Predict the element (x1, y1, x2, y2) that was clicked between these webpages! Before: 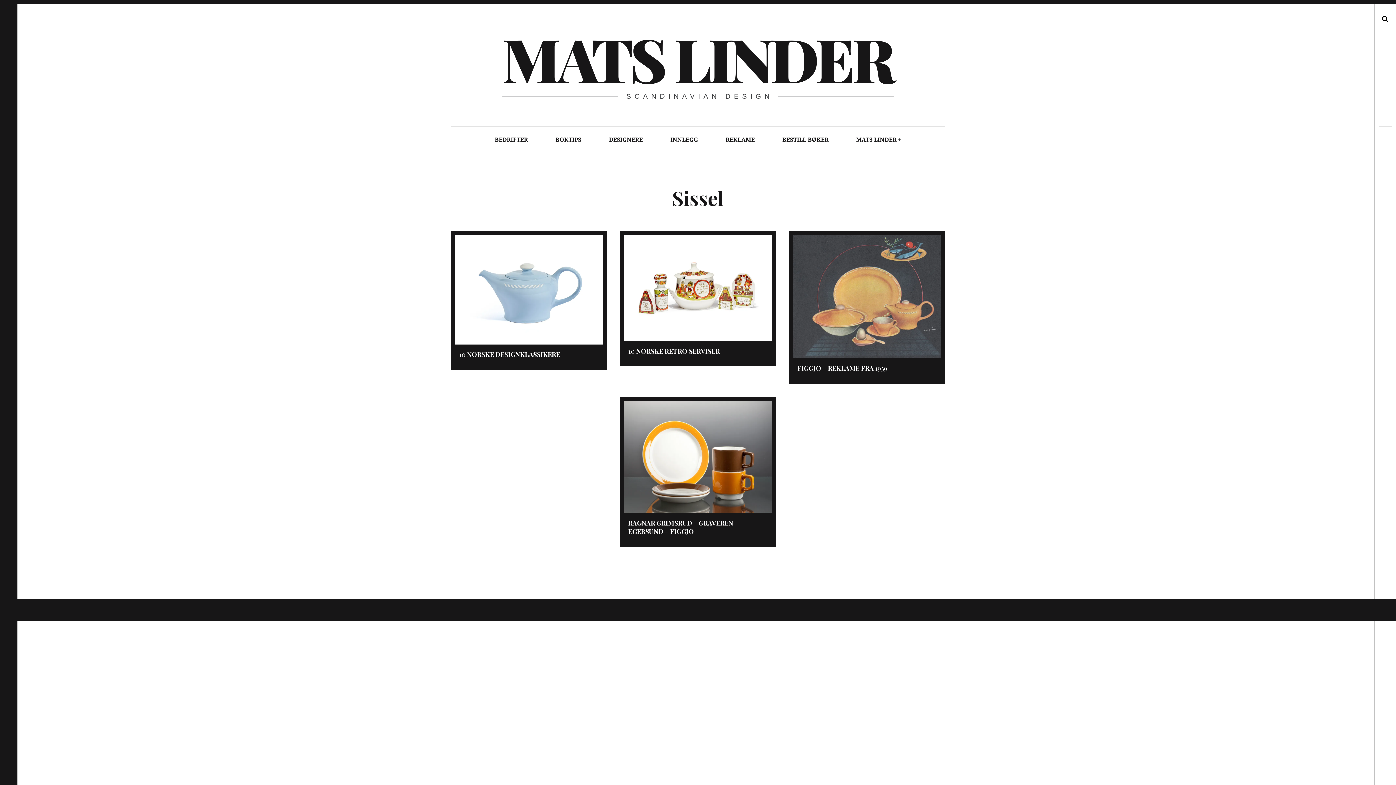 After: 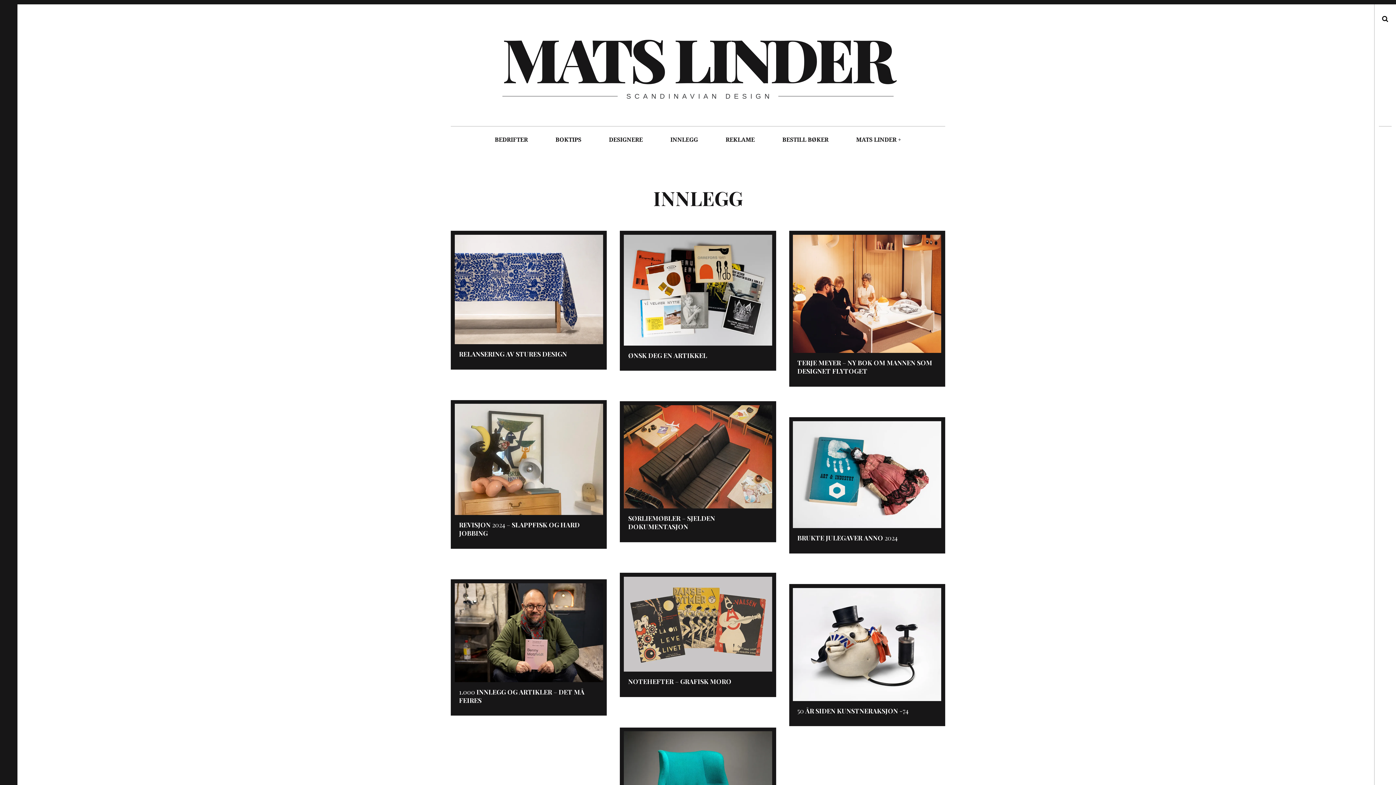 Action: bbox: (657, 126, 711, 153) label: INNLEGG